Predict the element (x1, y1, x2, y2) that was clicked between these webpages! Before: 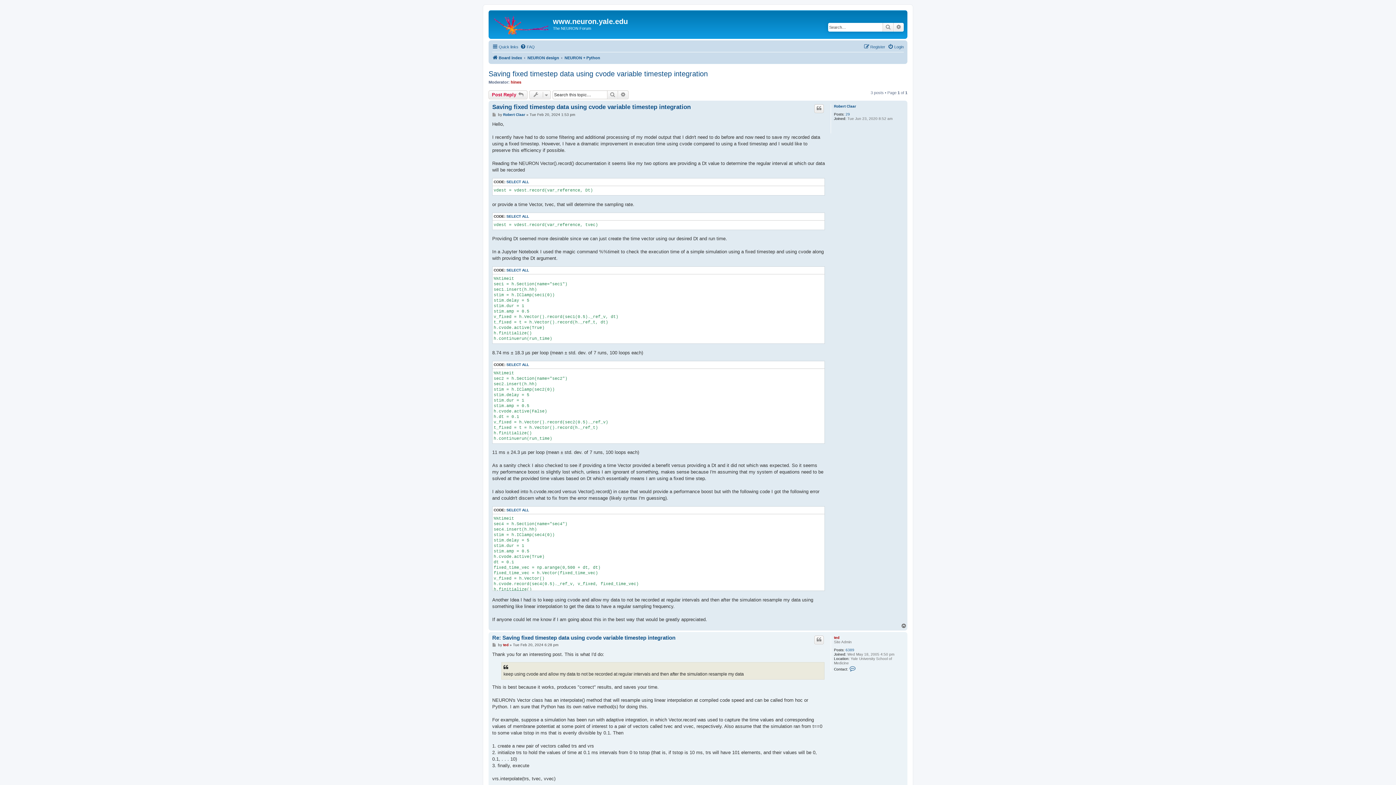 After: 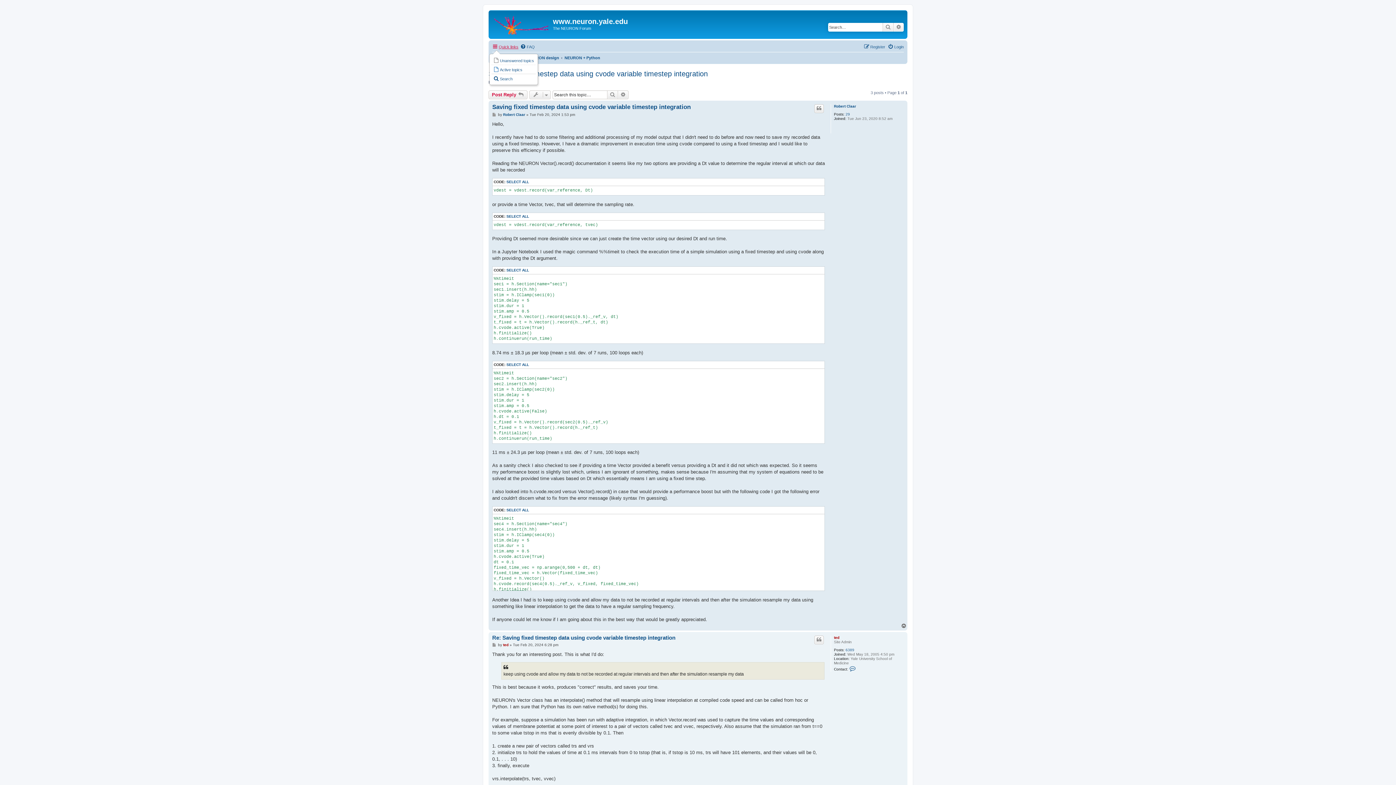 Action: label: Quick links bbox: (492, 42, 518, 51)